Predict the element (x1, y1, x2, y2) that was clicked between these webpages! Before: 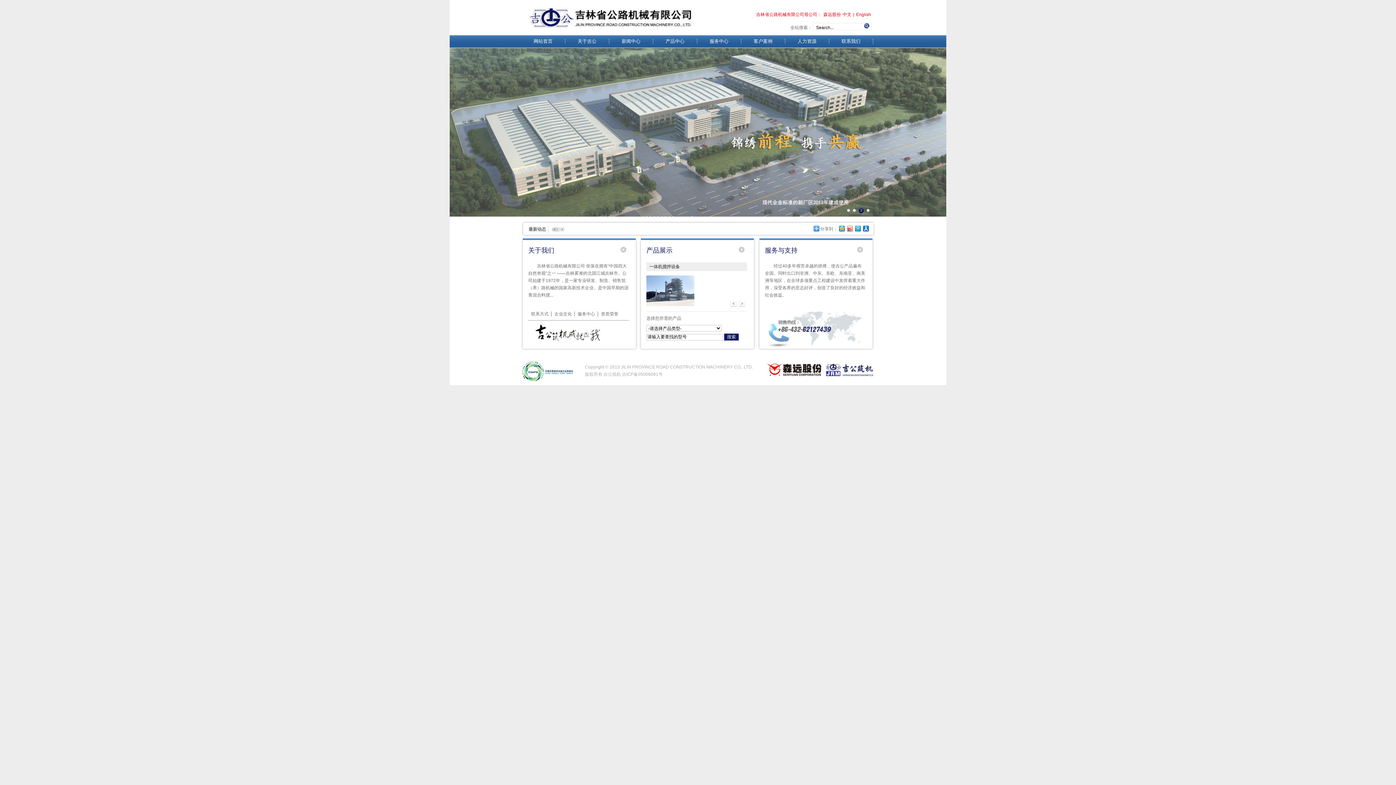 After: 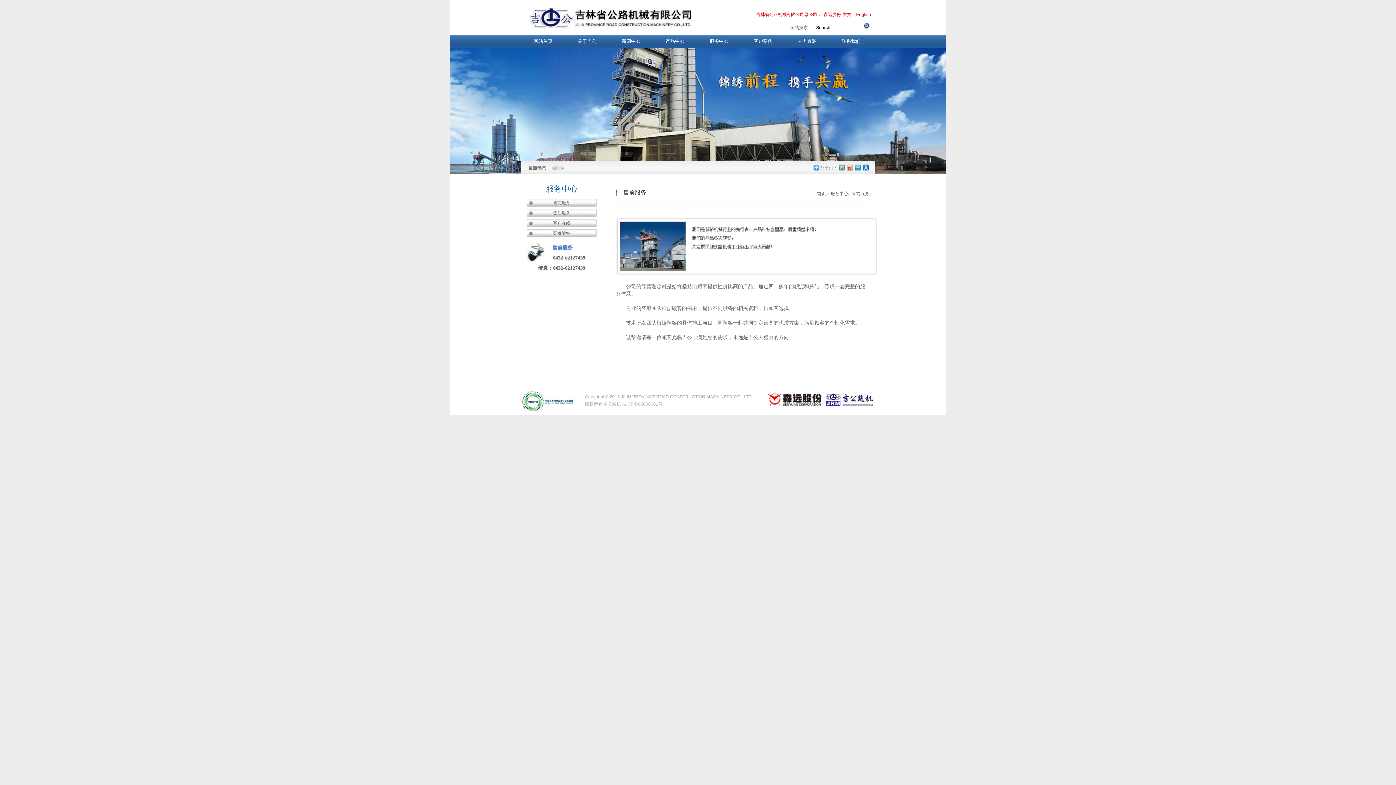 Action: bbox: (697, 38, 741, 44) label: 服务中心